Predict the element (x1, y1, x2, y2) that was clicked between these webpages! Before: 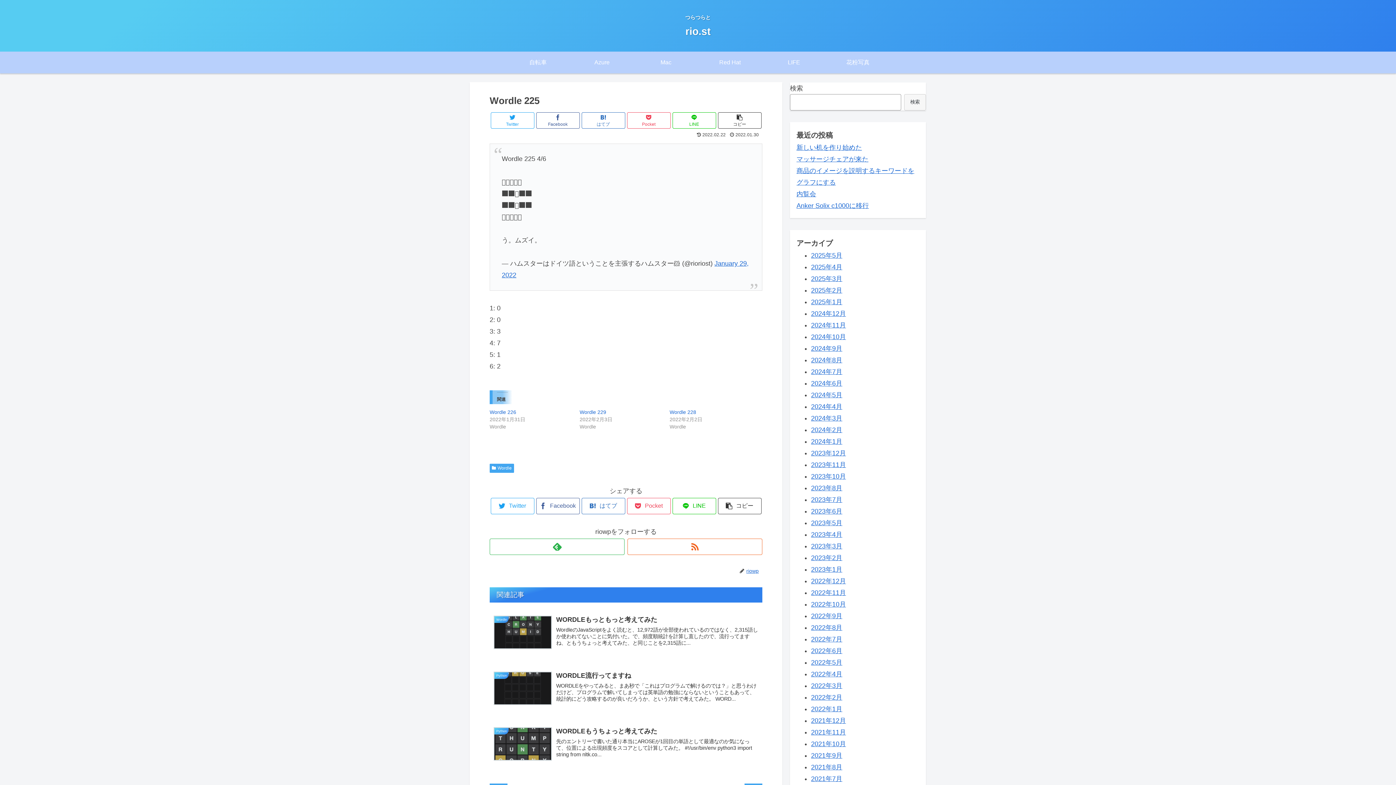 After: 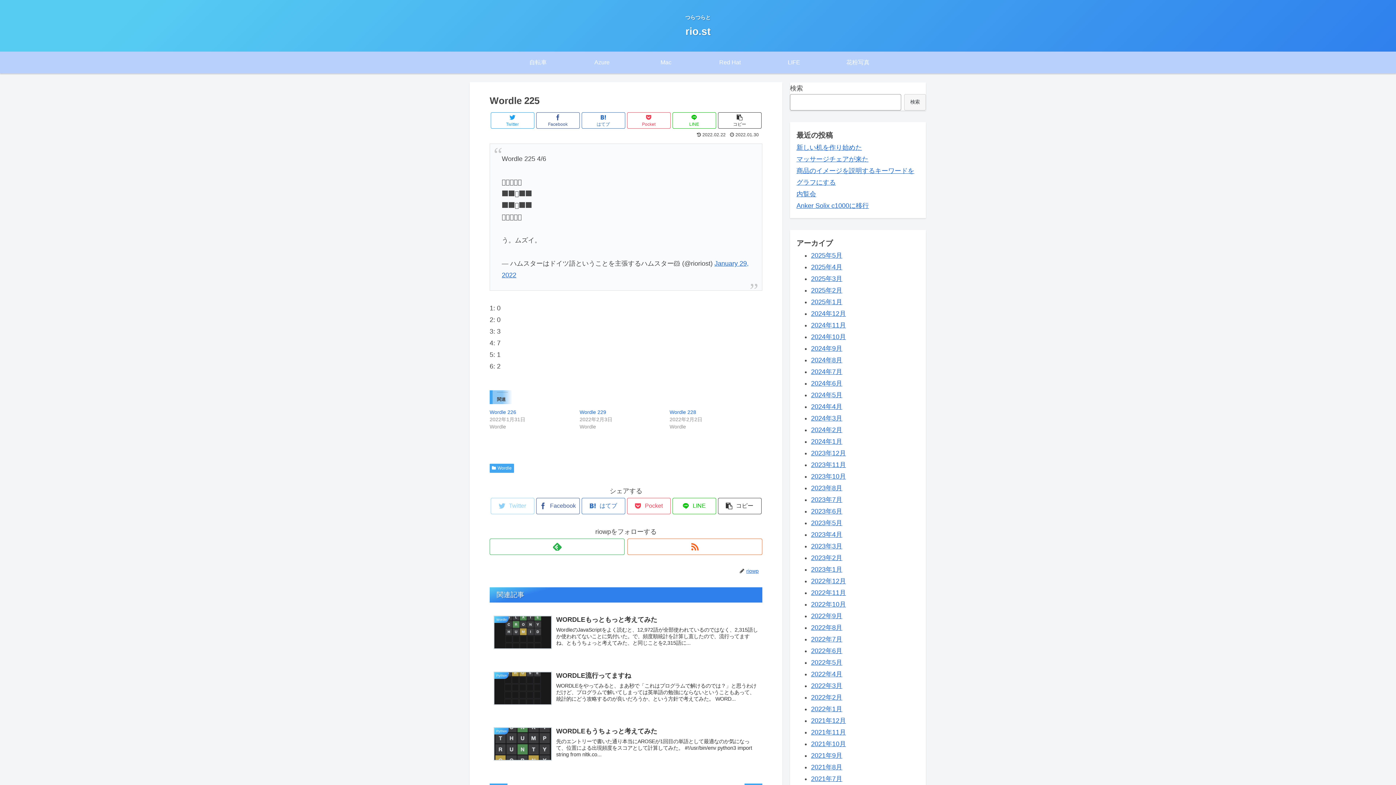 Action: bbox: (490, 498, 534, 514) label: Twitter